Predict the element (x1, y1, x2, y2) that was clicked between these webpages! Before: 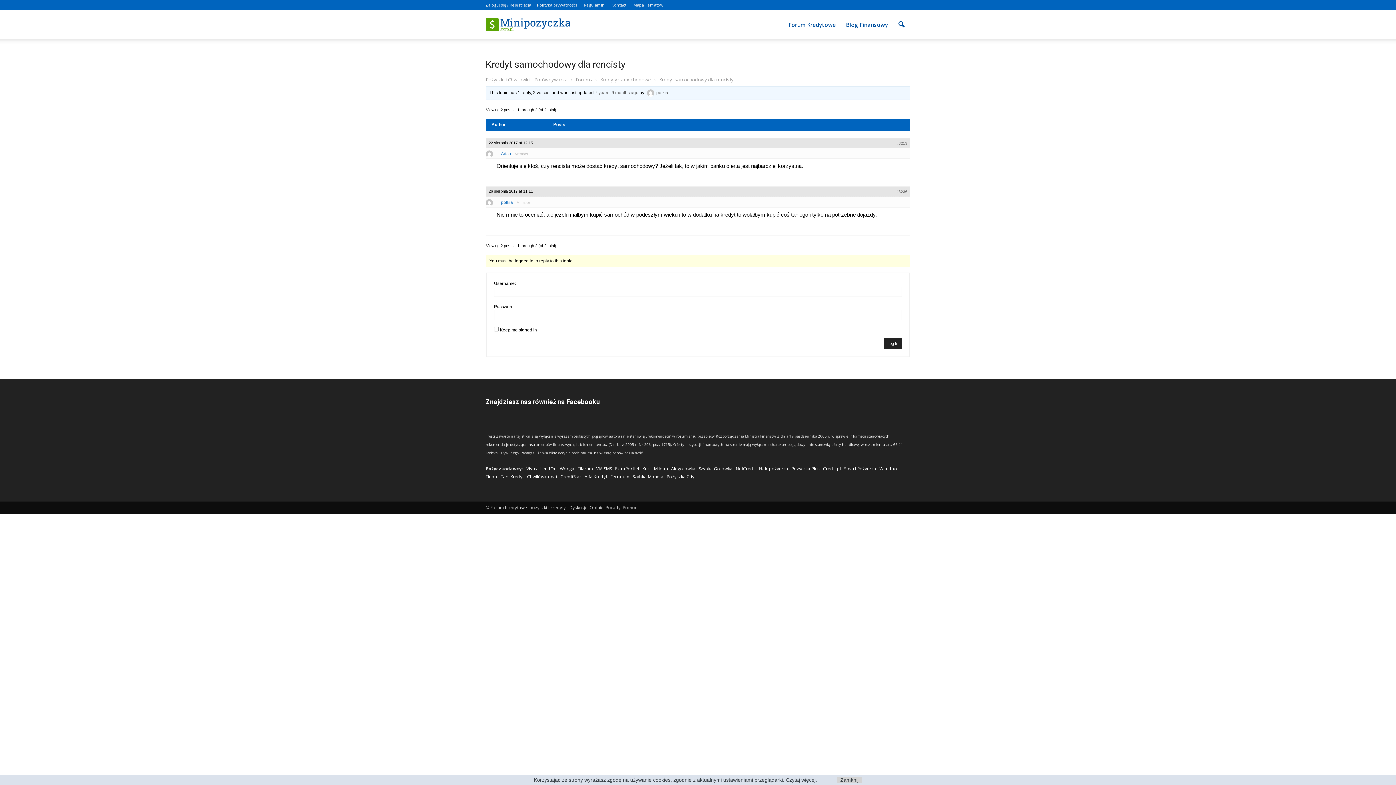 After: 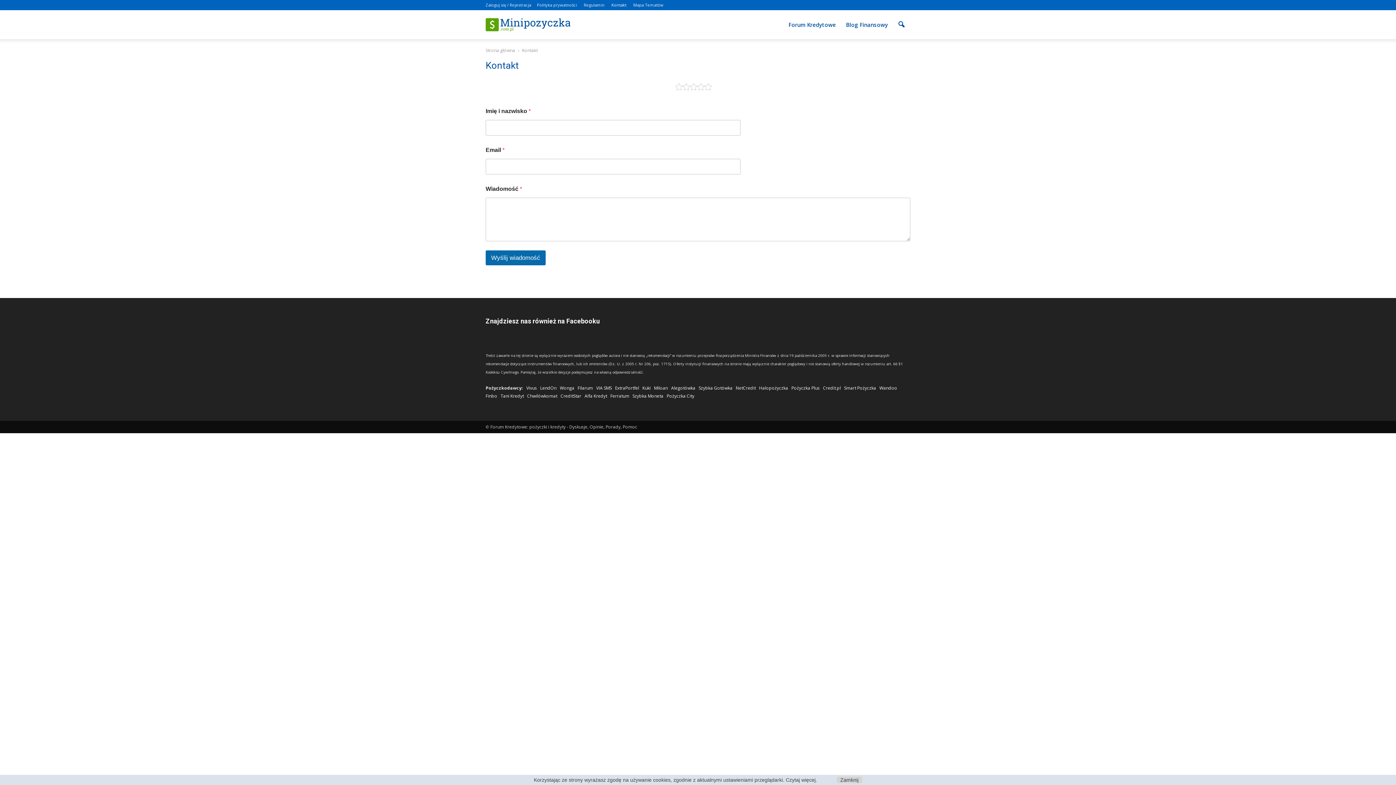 Action: bbox: (611, 2, 626, 7) label: Kontakt